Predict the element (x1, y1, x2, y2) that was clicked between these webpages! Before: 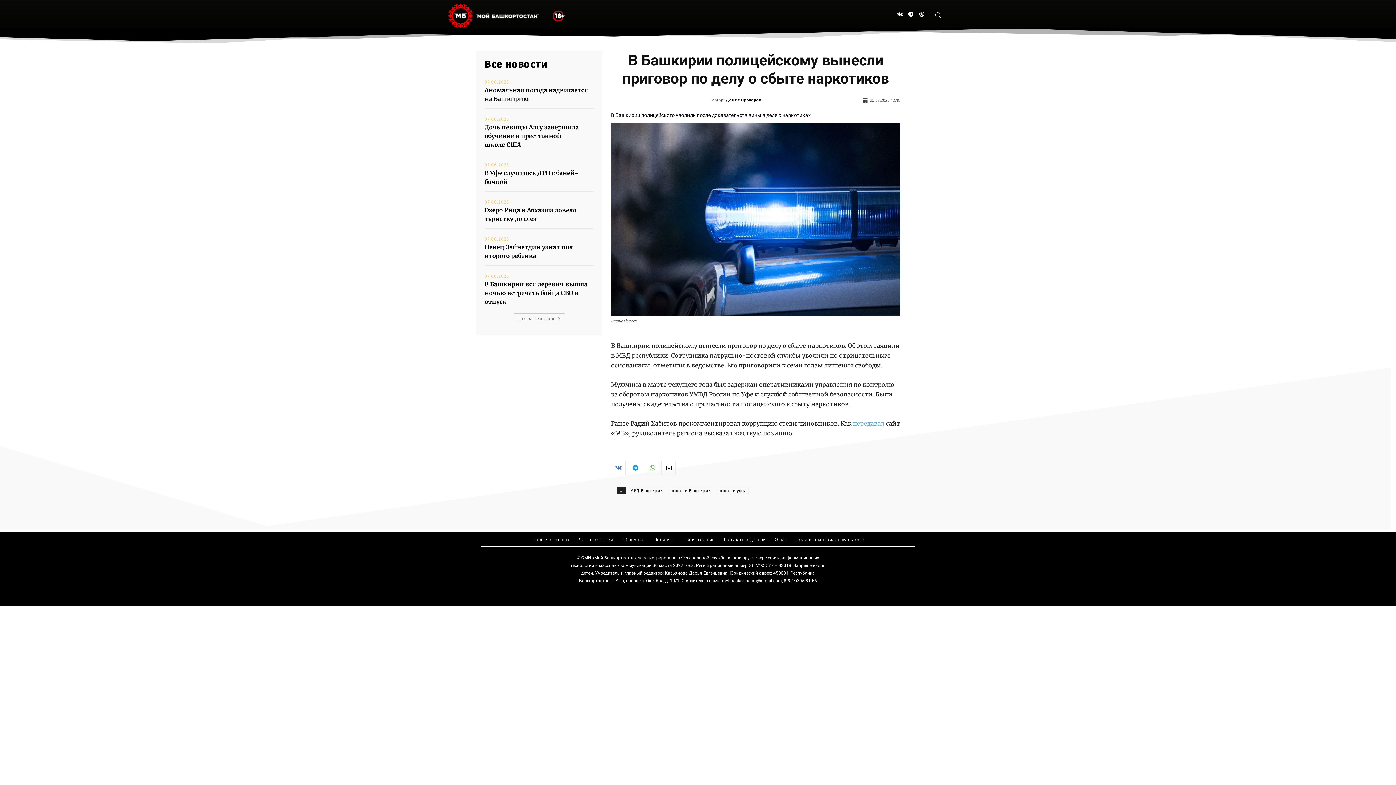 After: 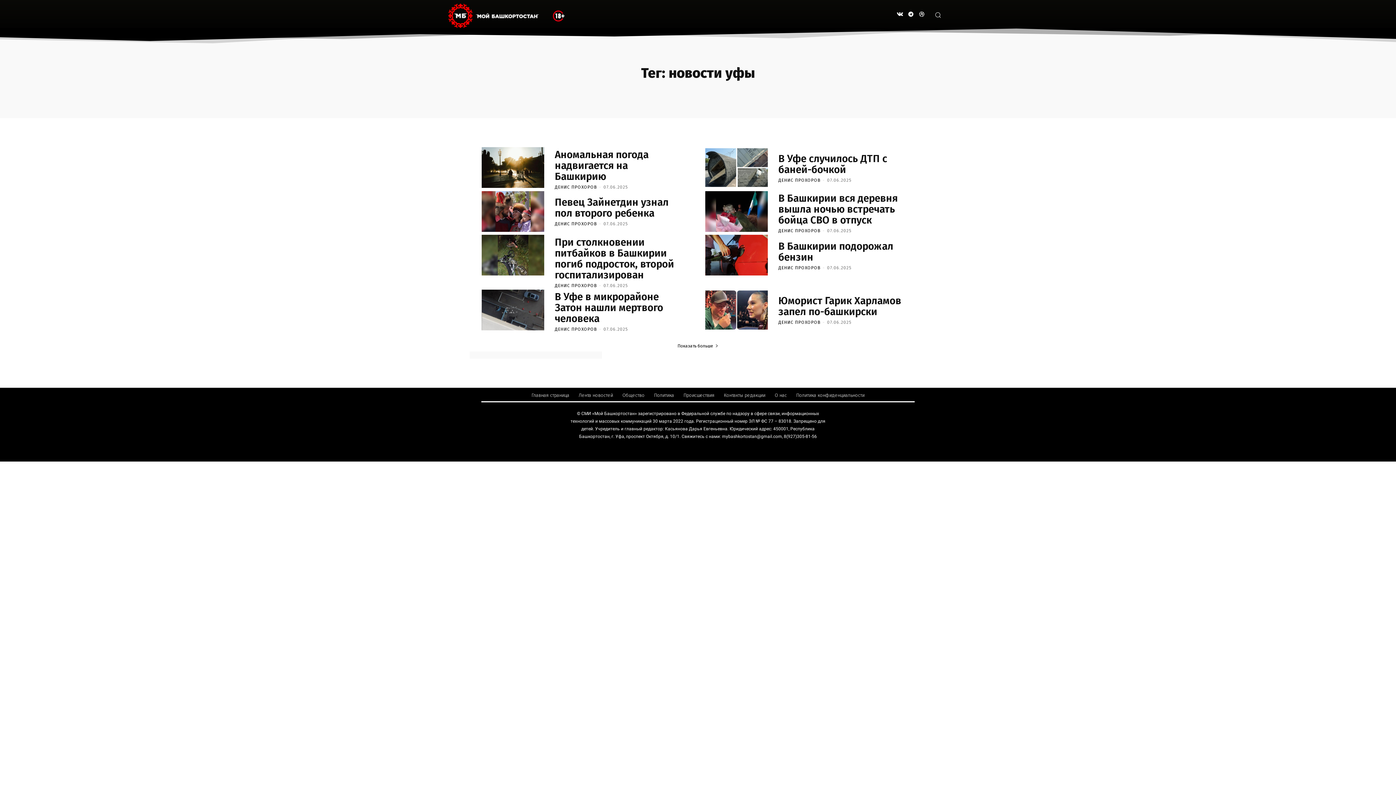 Action: label: новости уфы bbox: (714, 487, 748, 494)